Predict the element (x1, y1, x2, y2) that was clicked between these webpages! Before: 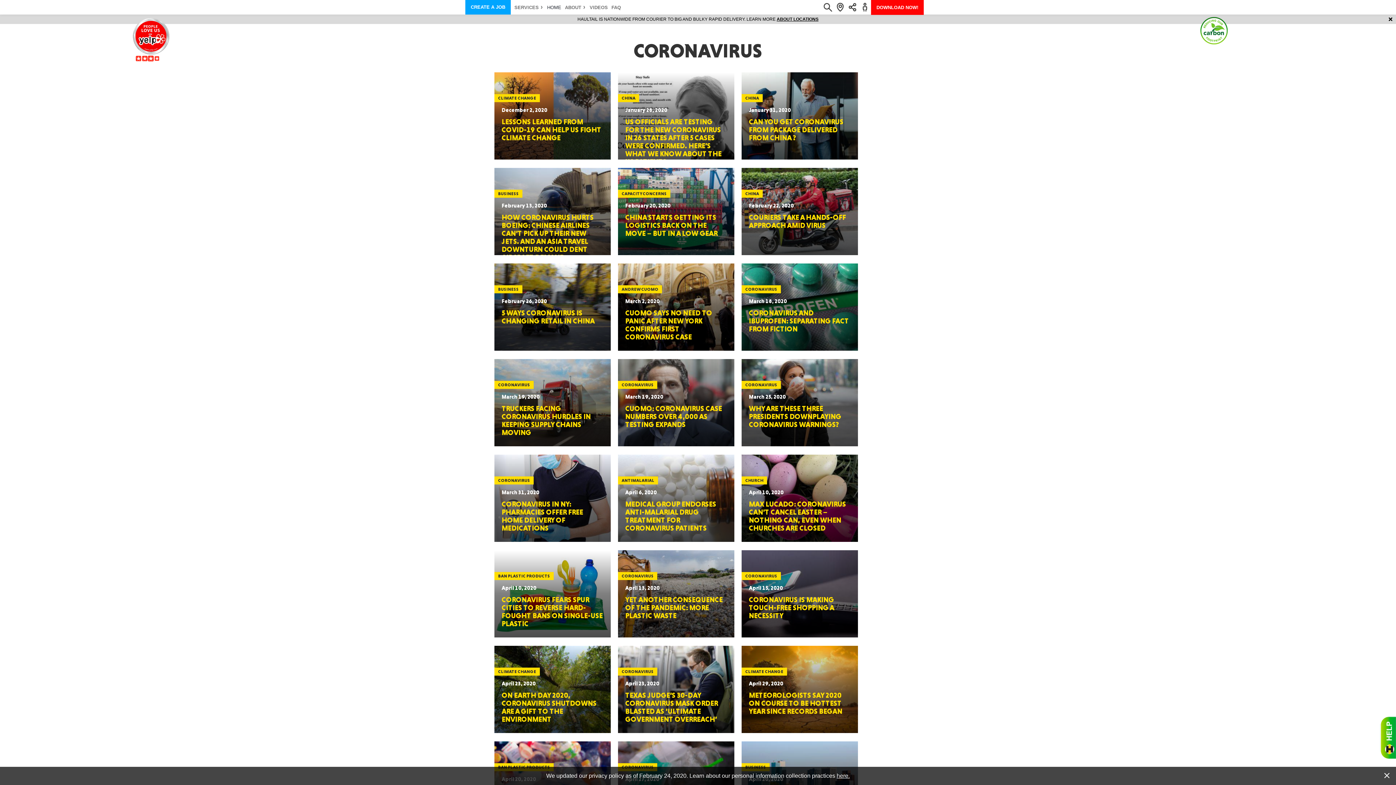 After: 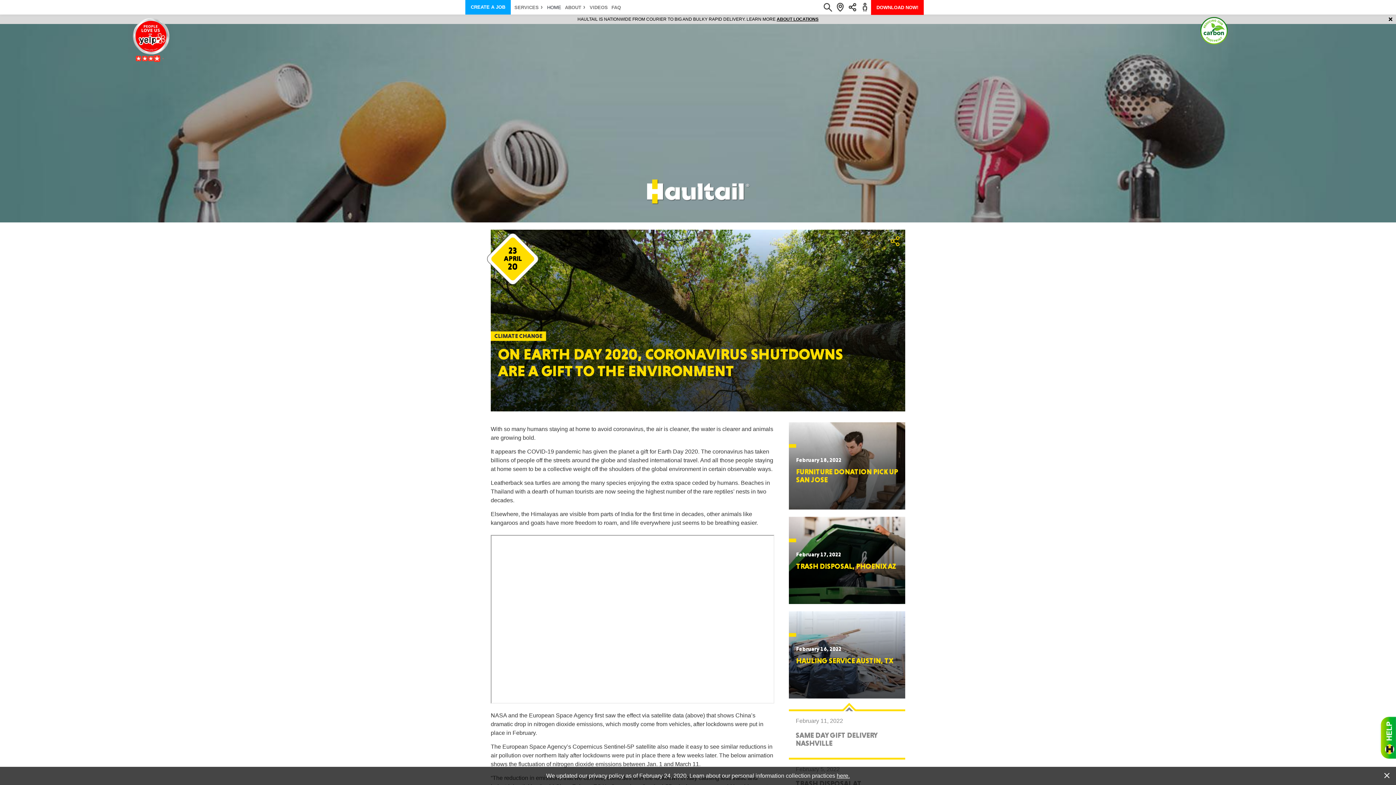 Action: label: ON EARTH DAY 2020, CORONAVIRUS SHUTDOWNS ARE A GIFT TO THE ENVIRONMENT bbox: (501, 691, 596, 724)